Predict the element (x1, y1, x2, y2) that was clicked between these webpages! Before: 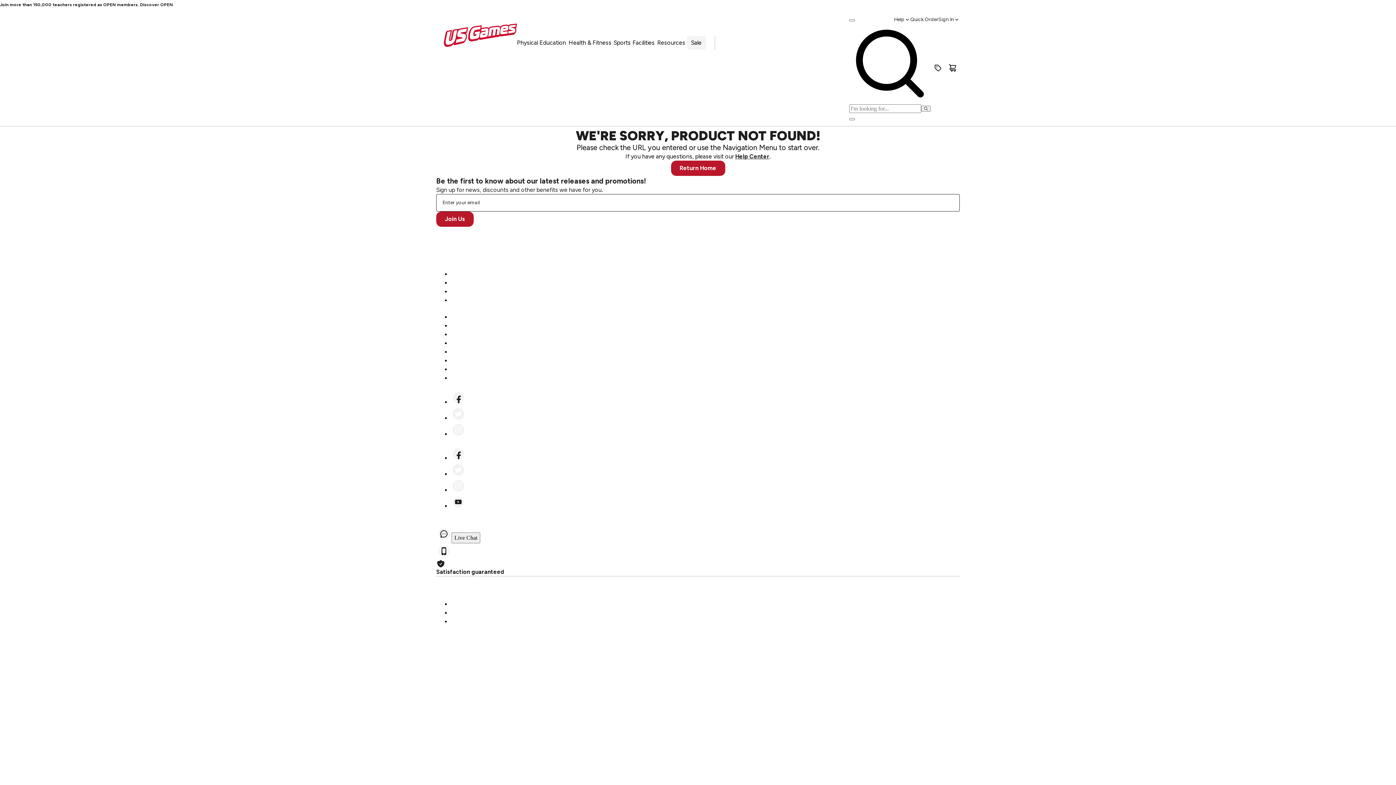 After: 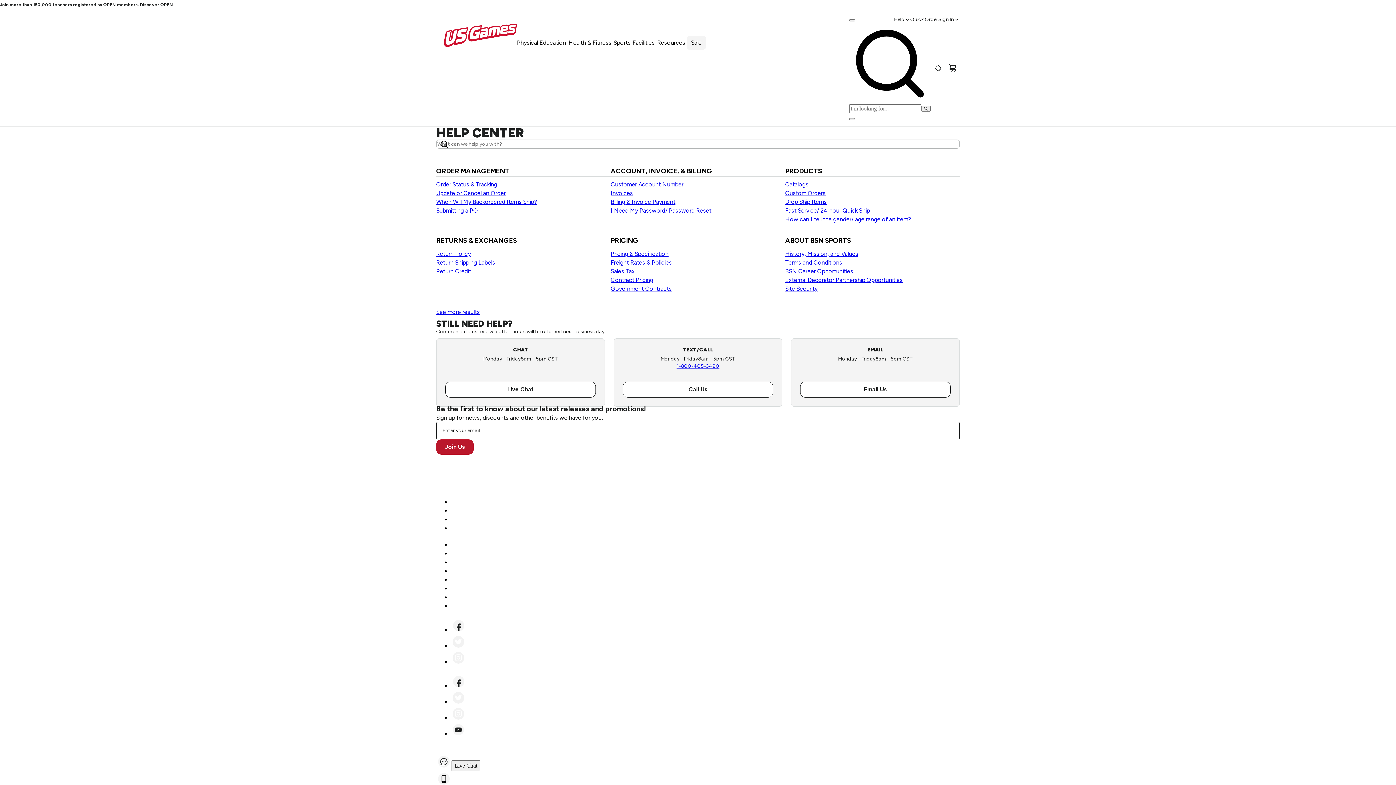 Action: label: Help Center bbox: (735, 152, 769, 160)